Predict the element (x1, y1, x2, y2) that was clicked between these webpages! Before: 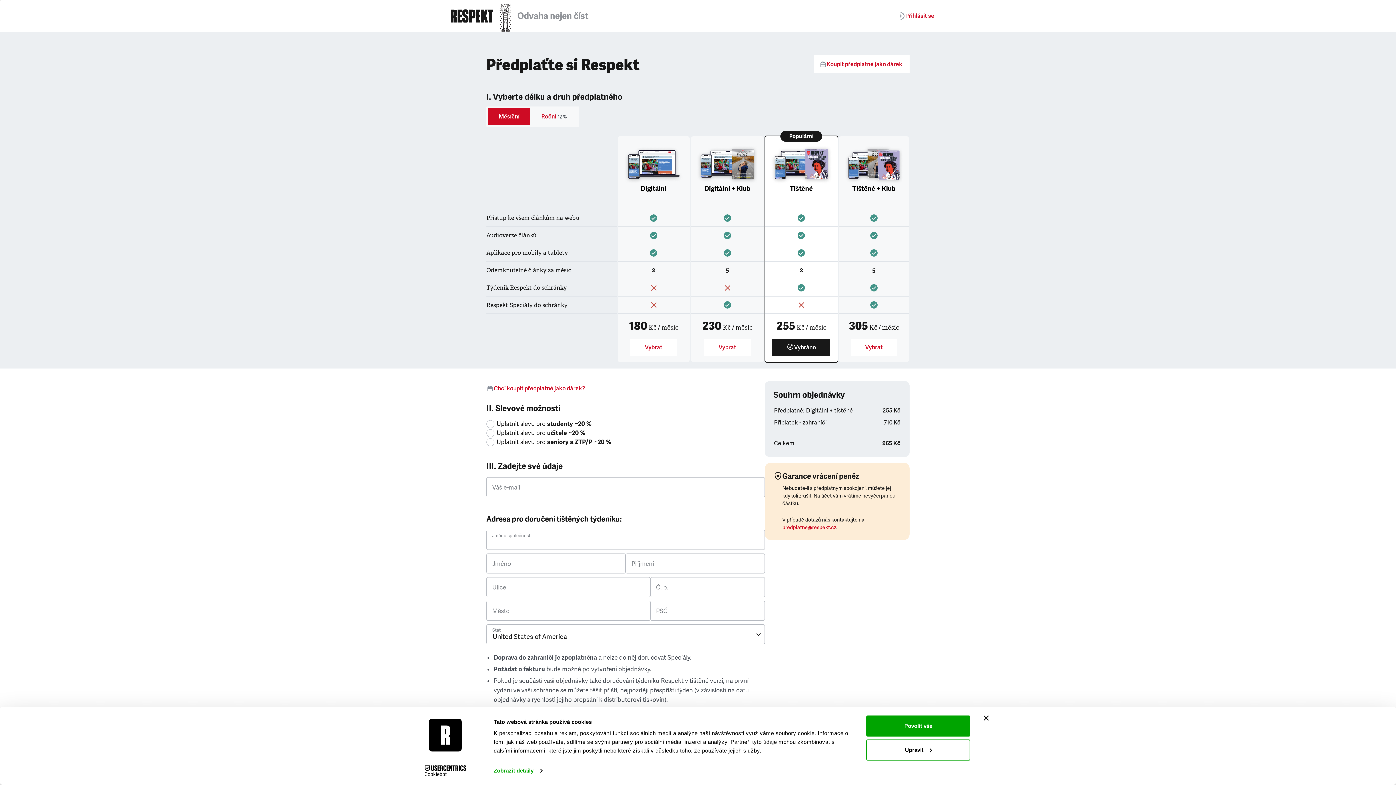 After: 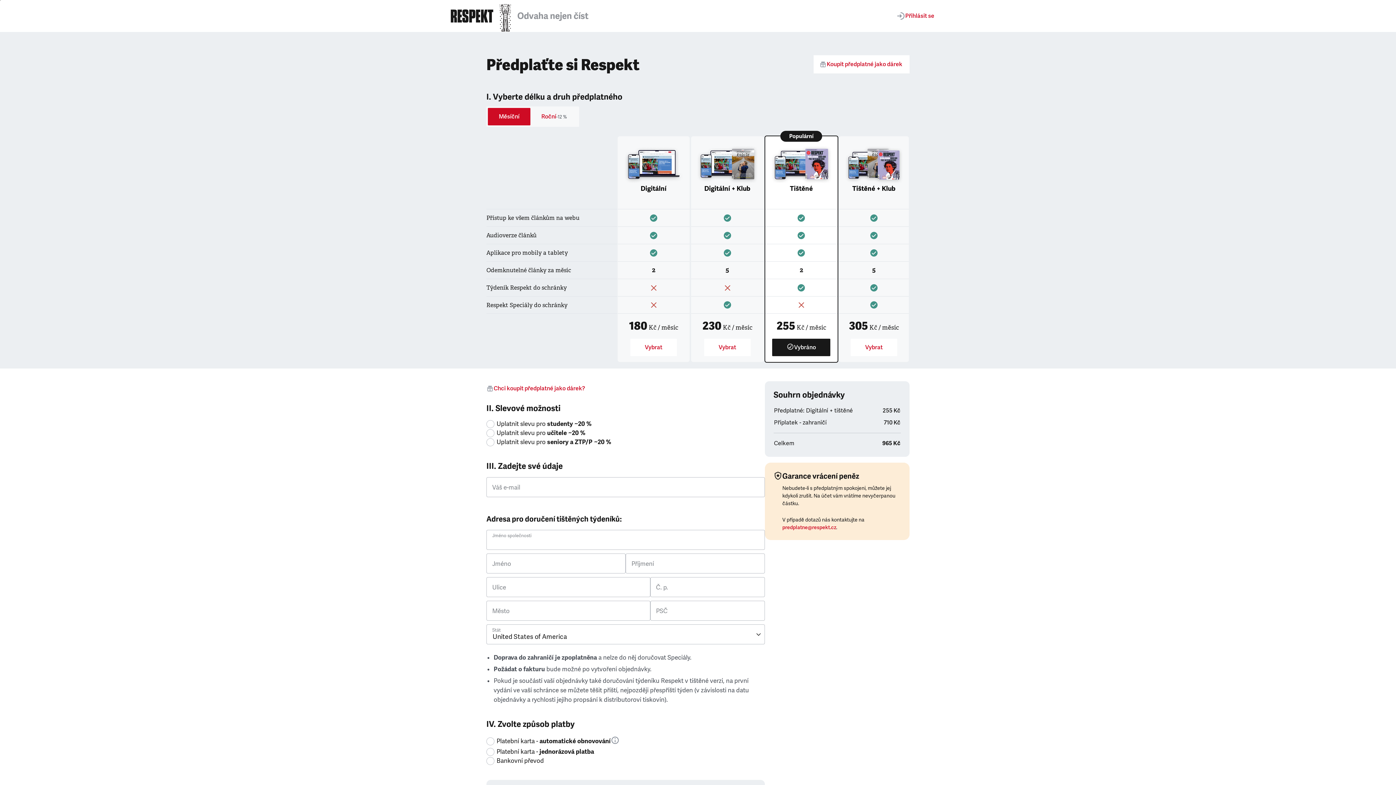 Action: label: Povolit vše bbox: (866, 715, 970, 737)